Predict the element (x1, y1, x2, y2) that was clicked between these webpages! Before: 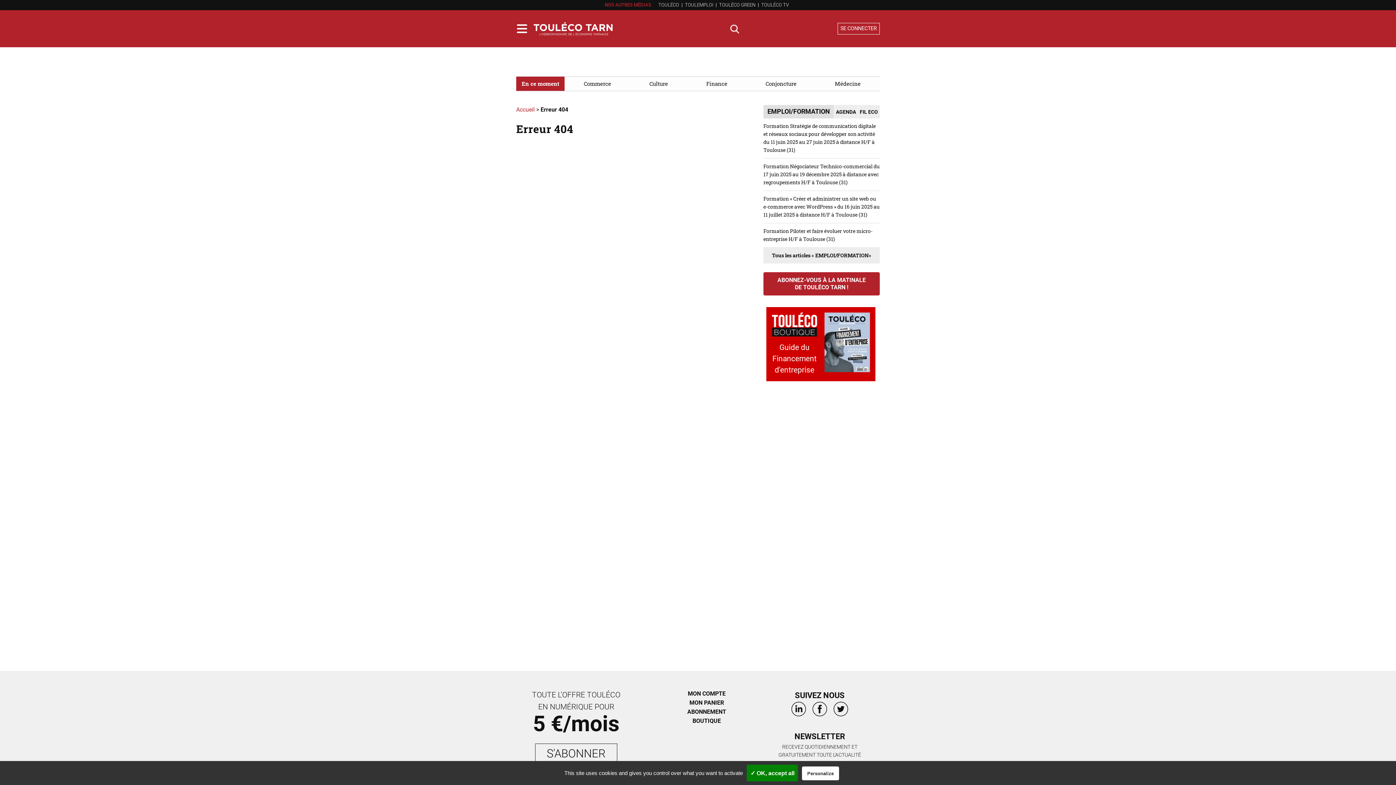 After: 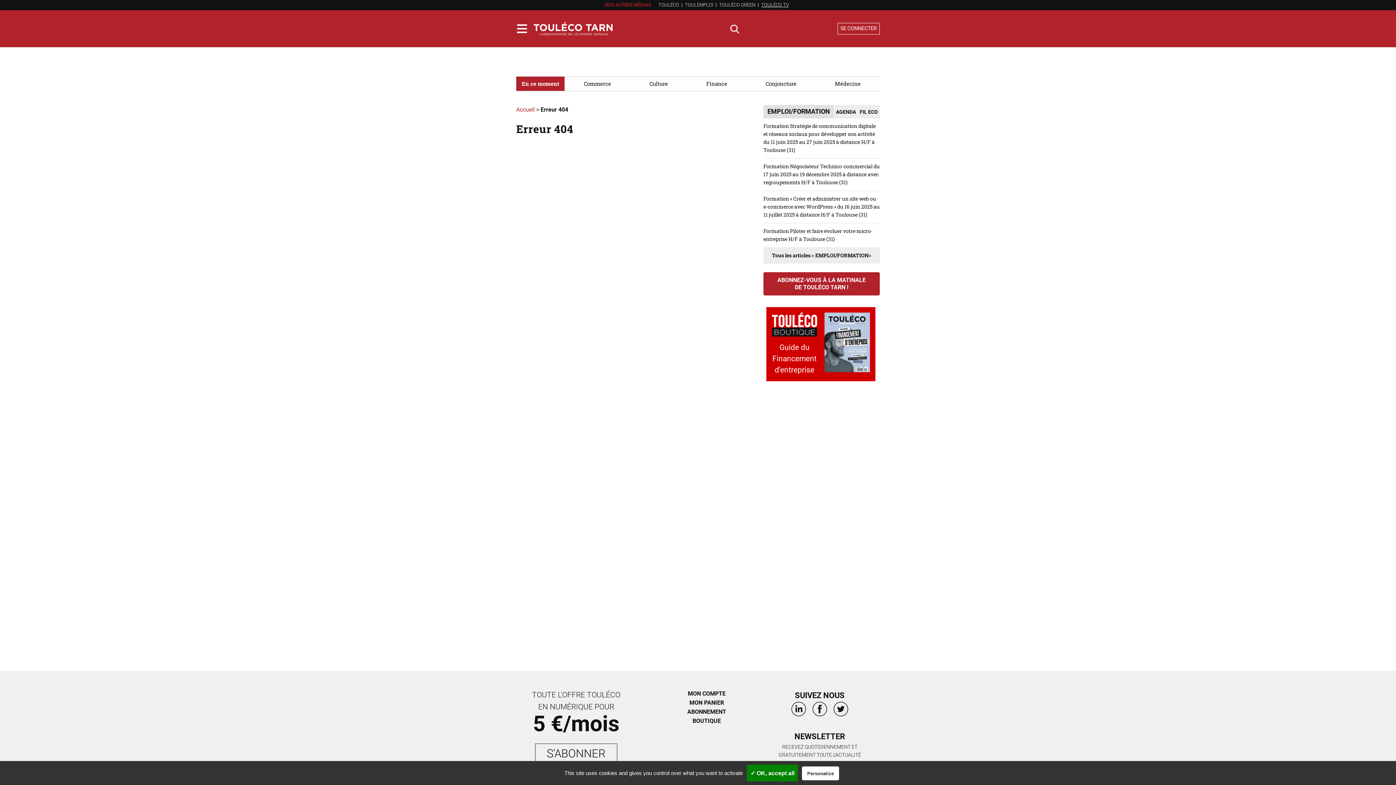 Action: label: TOULÉCO TV bbox: (761, 1, 789, 8)